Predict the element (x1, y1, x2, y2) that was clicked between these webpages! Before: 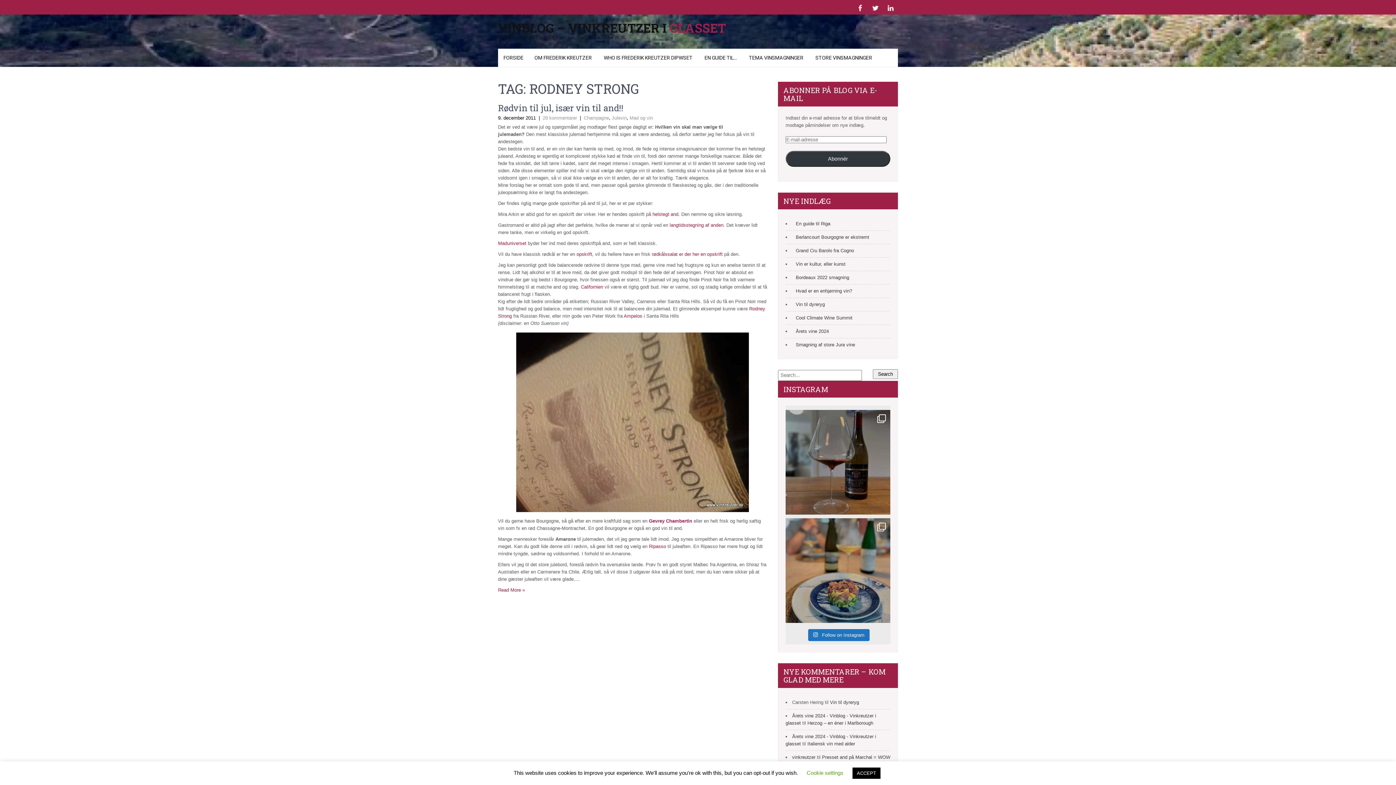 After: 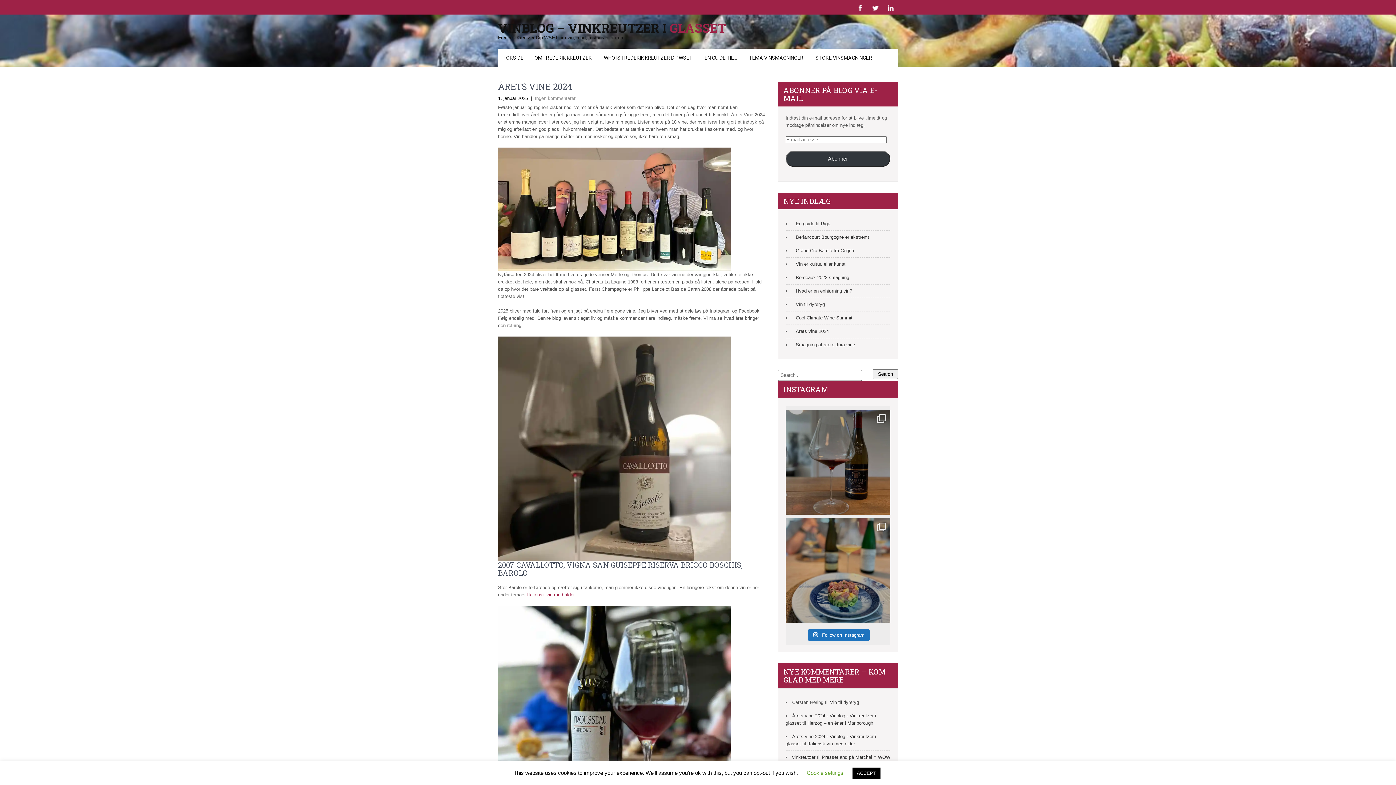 Action: bbox: (792, 327, 829, 335) label: Årets vine 2024